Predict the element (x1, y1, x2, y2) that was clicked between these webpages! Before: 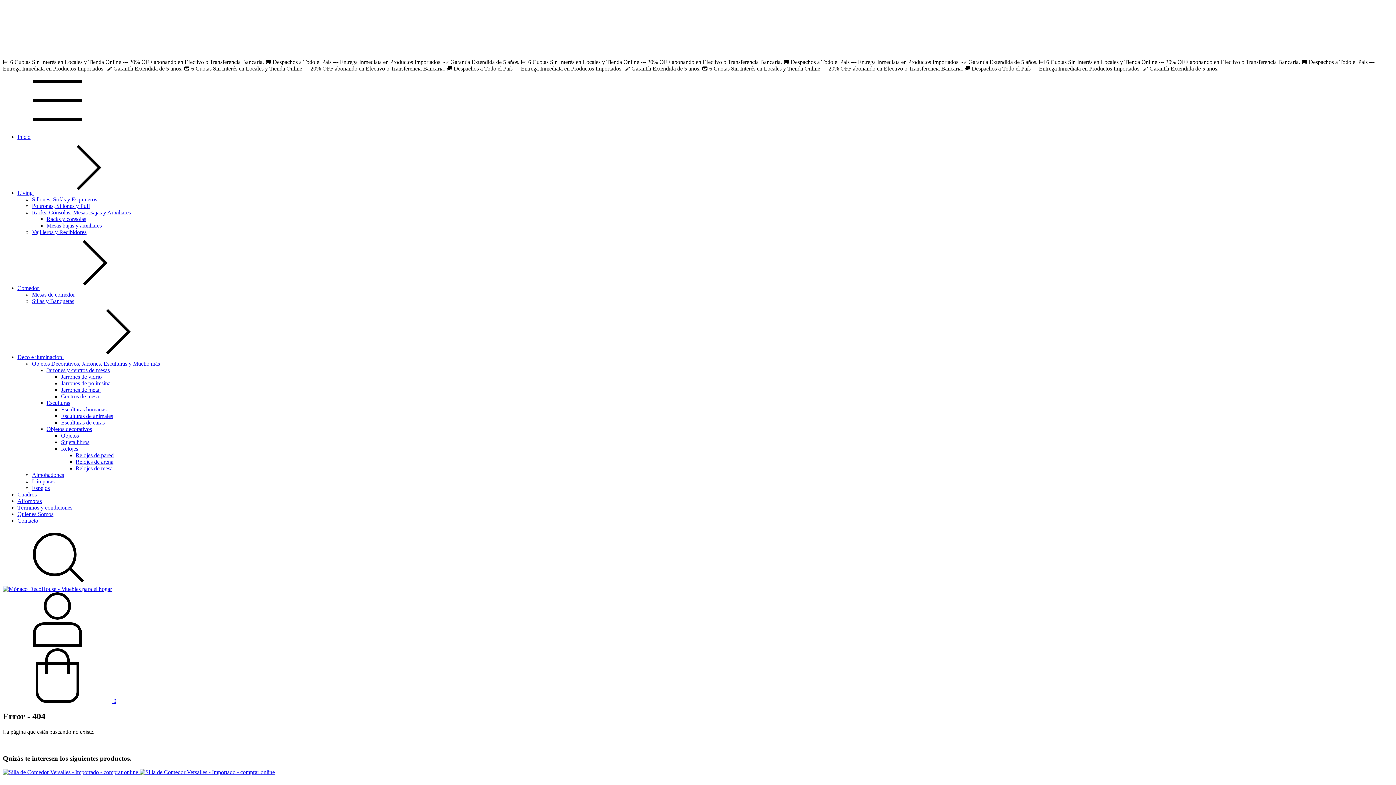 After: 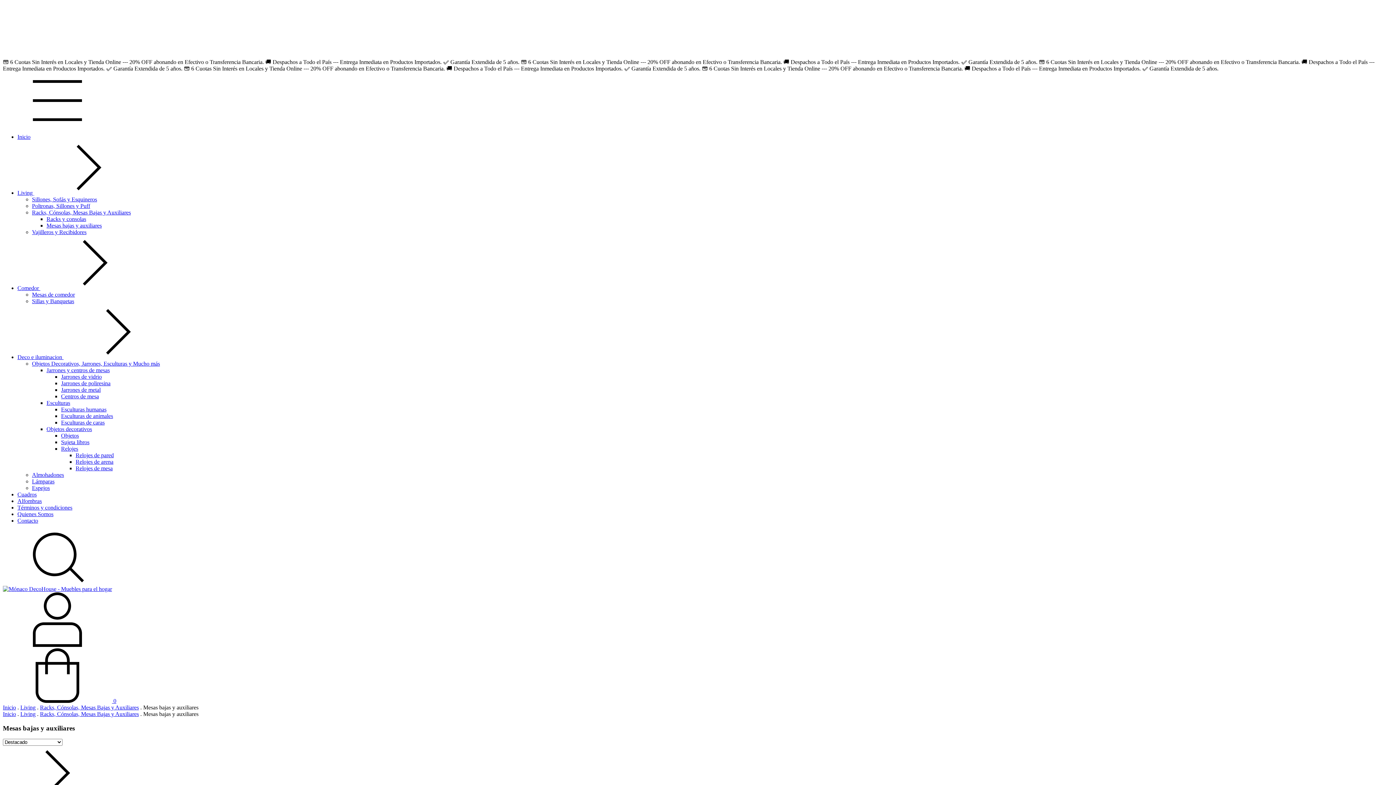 Action: label: Mesas bajas y auxiliares bbox: (46, 222, 101, 228)